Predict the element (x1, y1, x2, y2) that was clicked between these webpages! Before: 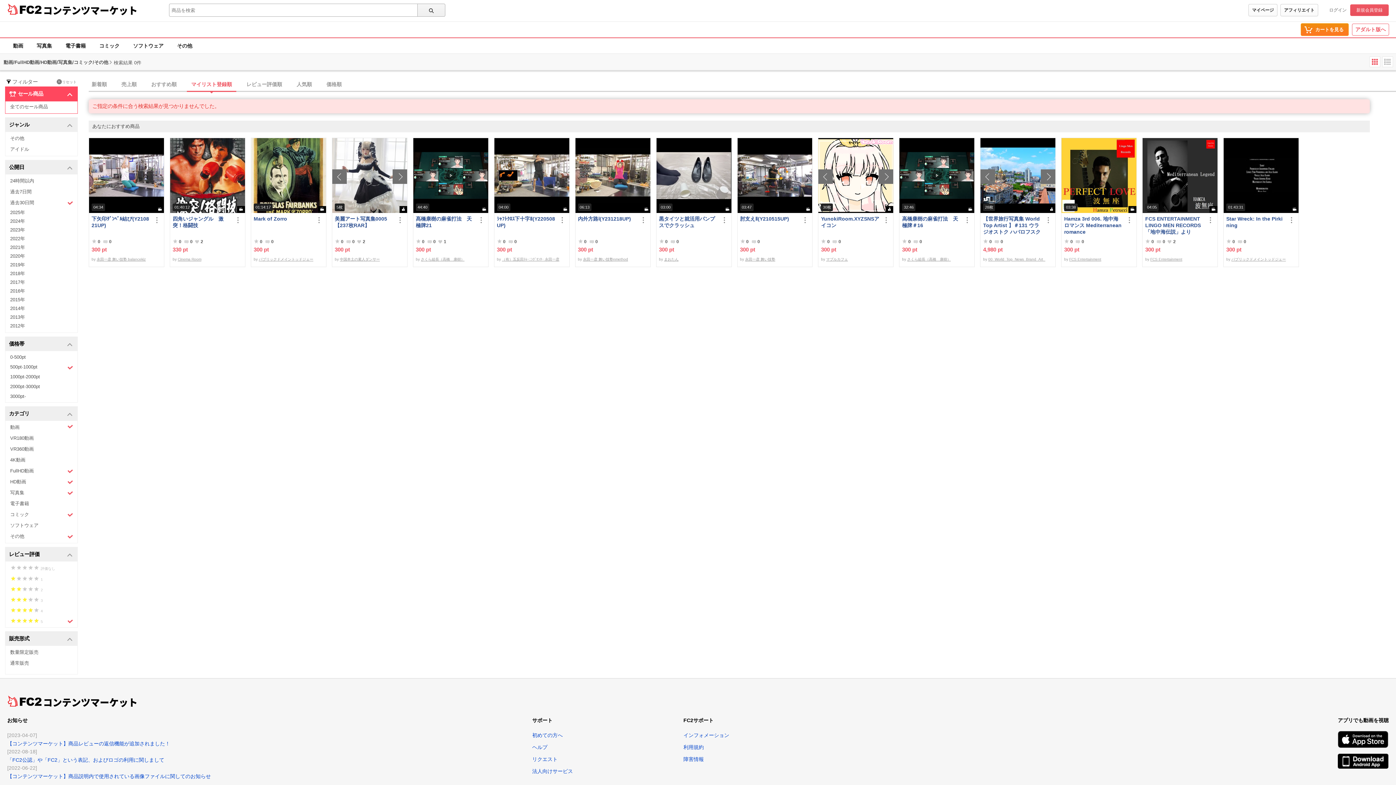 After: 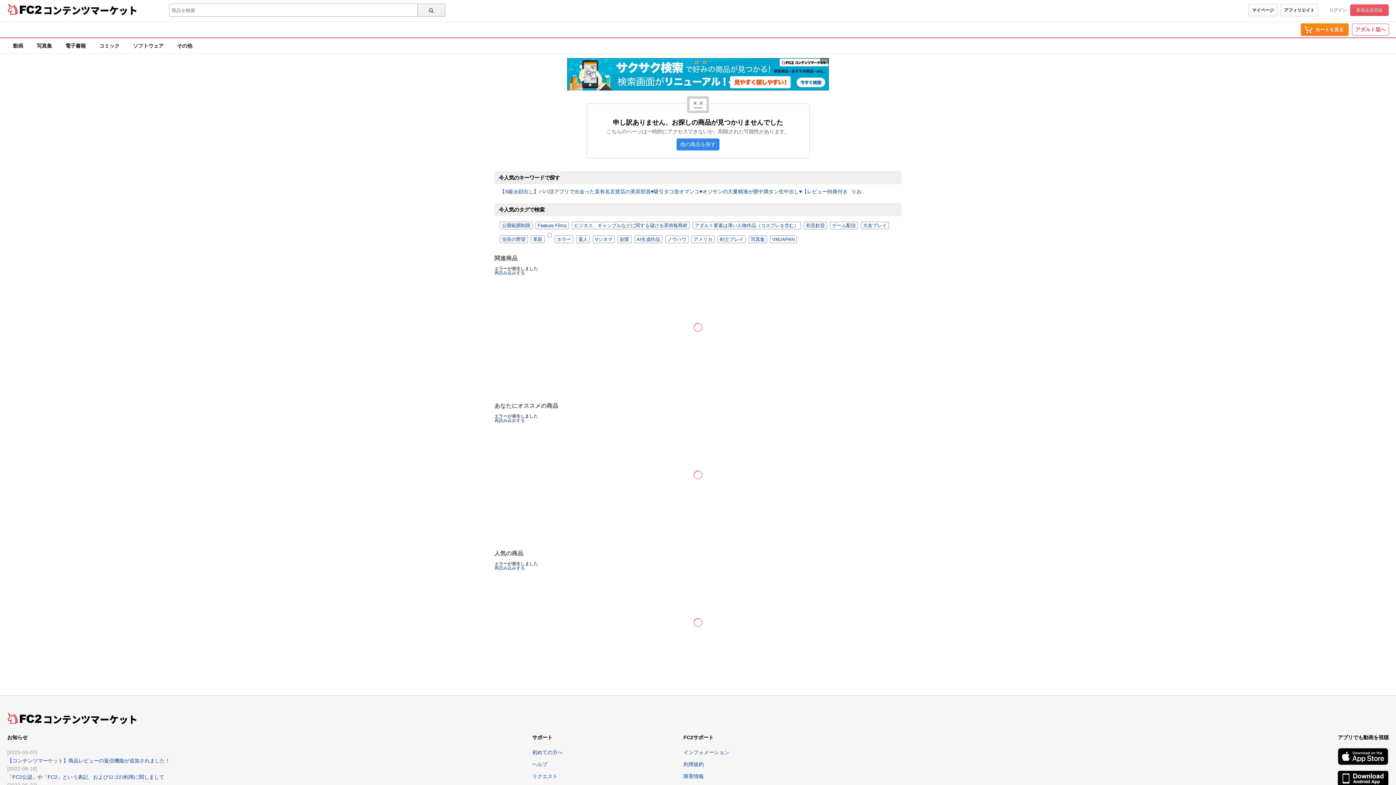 Action: bbox: (332, 138, 407, 213) label: 5枚